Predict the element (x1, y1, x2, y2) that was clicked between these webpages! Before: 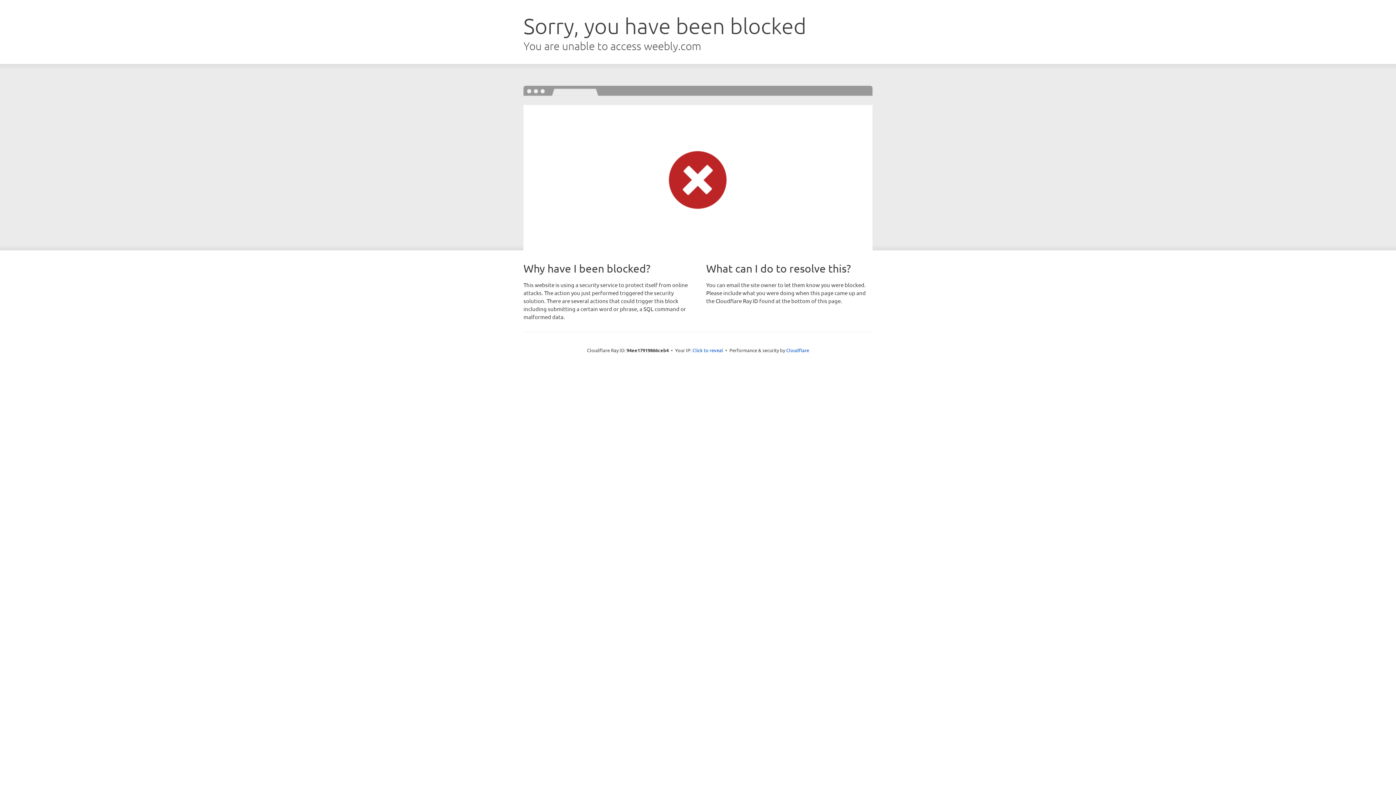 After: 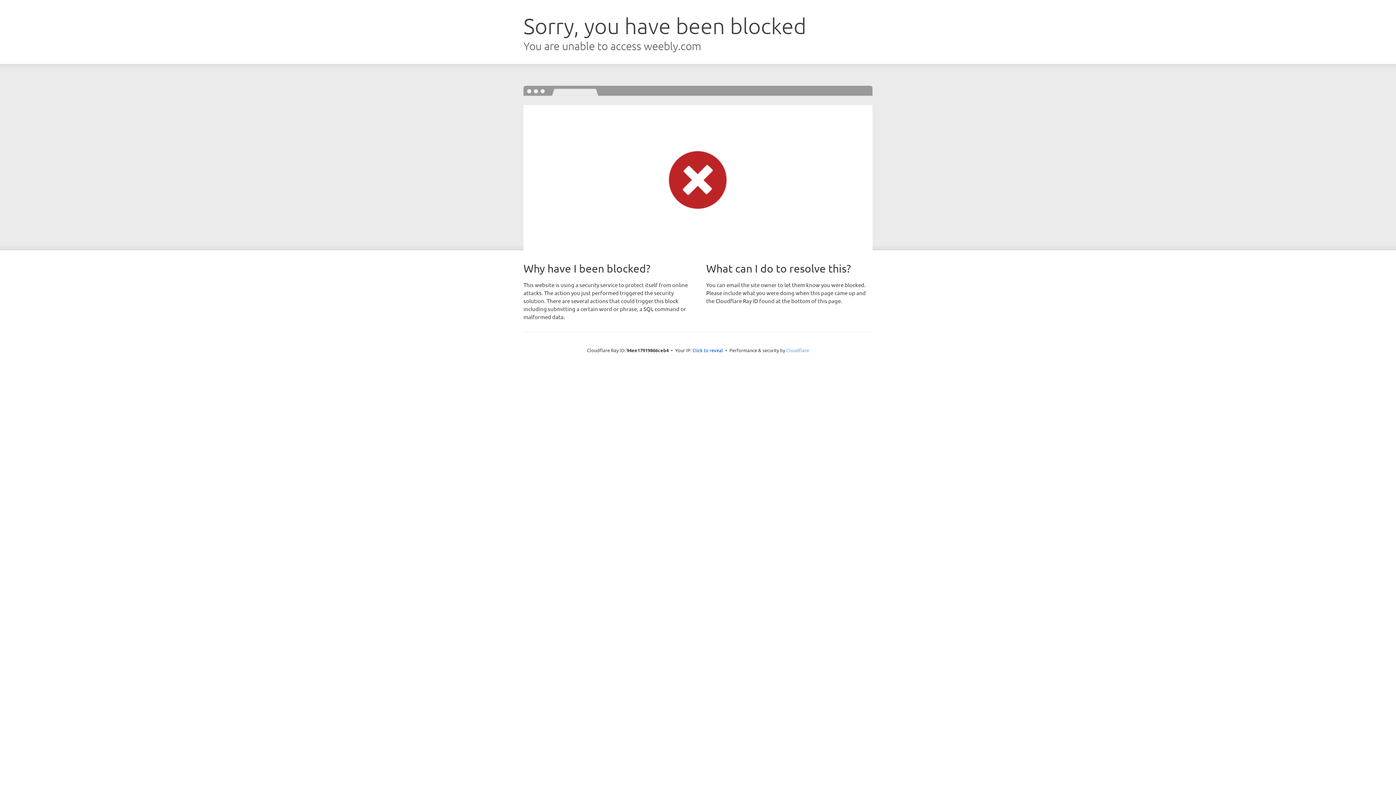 Action: bbox: (786, 347, 809, 353) label: Cloudflare